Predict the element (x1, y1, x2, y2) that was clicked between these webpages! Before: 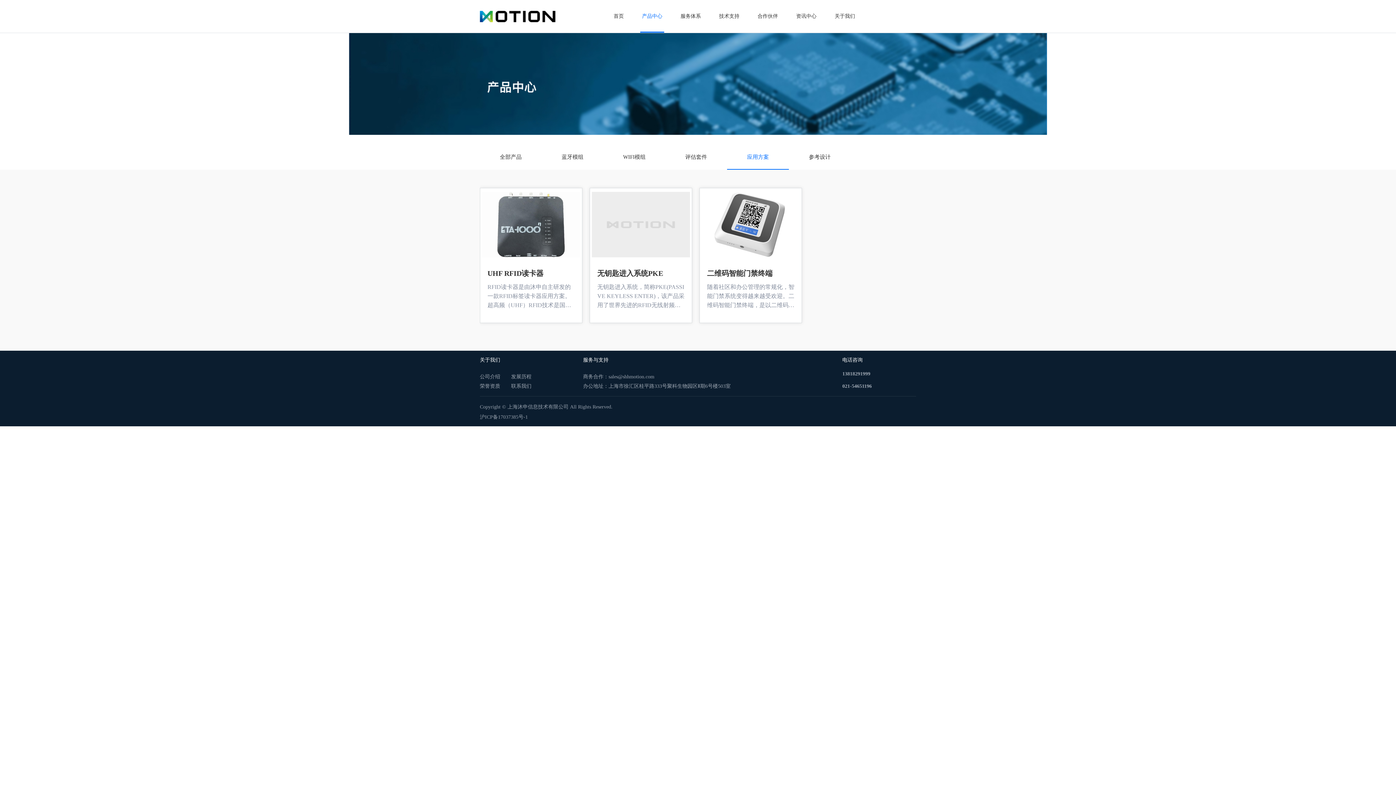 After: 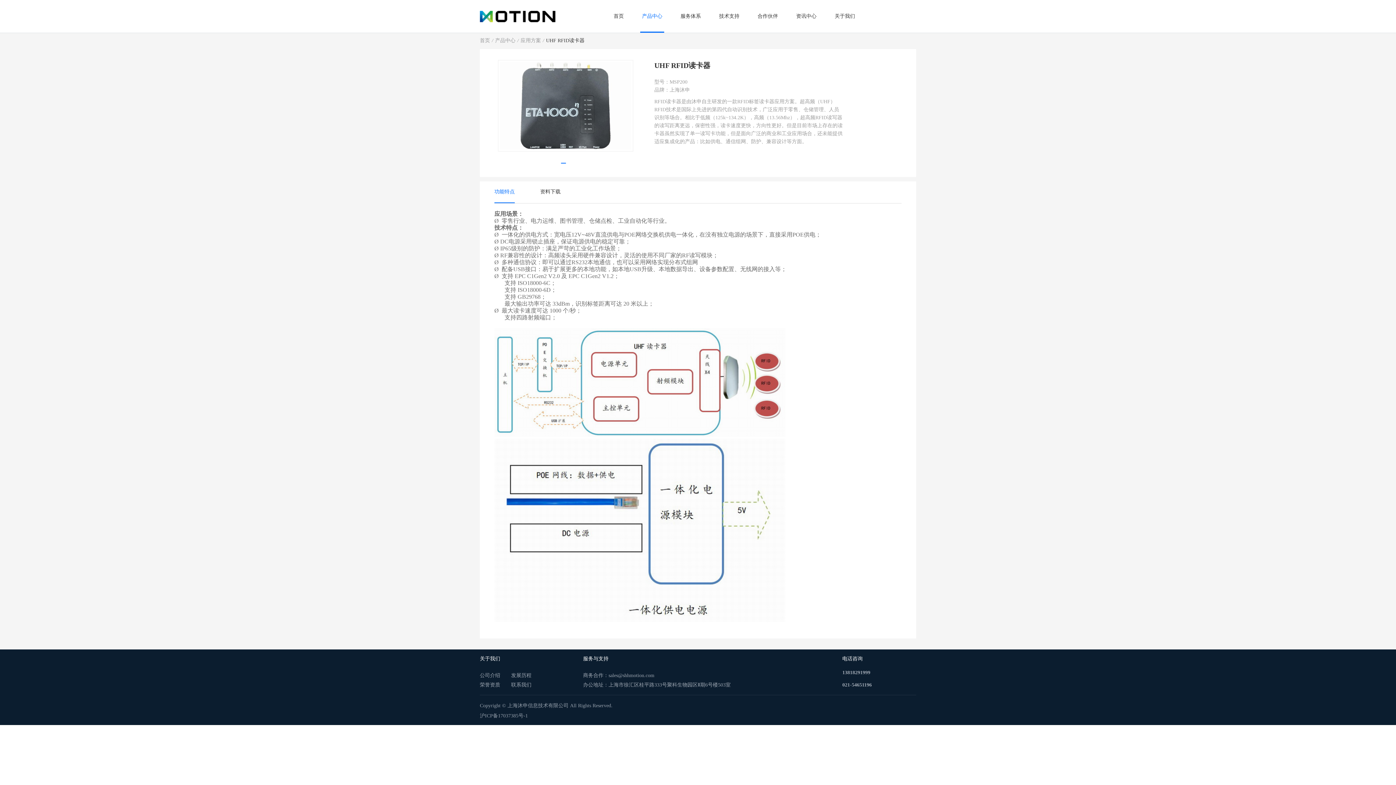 Action: label: UHF RFID读卡器
RFID读卡器是由沐申自主研发的一款RFID标签读卡器应用方案。超高频（UHF）RFID技术是国际上先进的第四代自动识别技术，广泛应用于零售、仓储管理、人员识别等场合。相比于低频（125k~134.2K），高频（13.56Mhz），超高频RFID读写器的读写距离更远，保密性强，读卡速度更快，方向性更好。但是目前市场上存在的读卡器虽然实现了单一读写卡功能，但是面向广泛的商业和工业应用场合，还未能提供适应集成化的产品：比如供电、通信组网、防护、兼容设计等方面。
了解详情 bbox: (480, 188, 582, 323)